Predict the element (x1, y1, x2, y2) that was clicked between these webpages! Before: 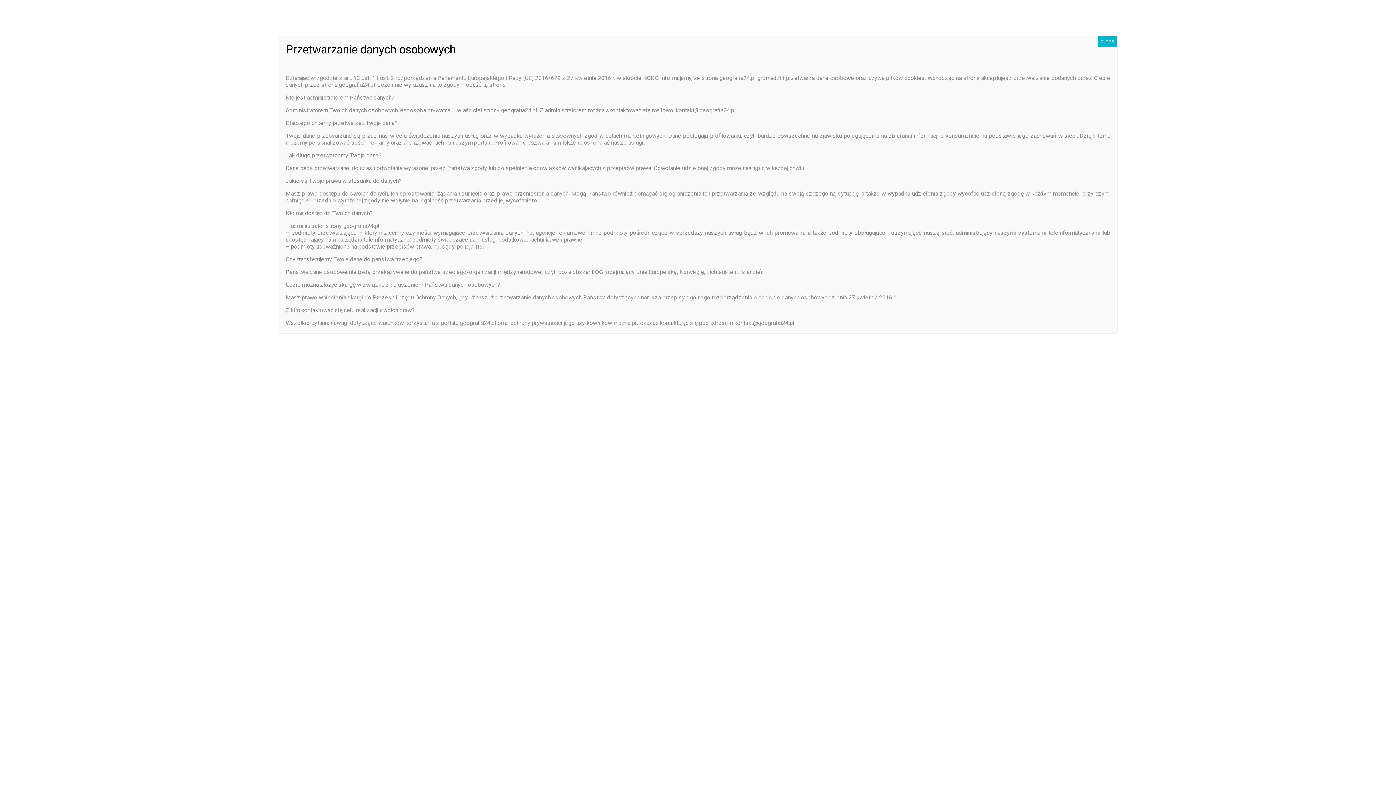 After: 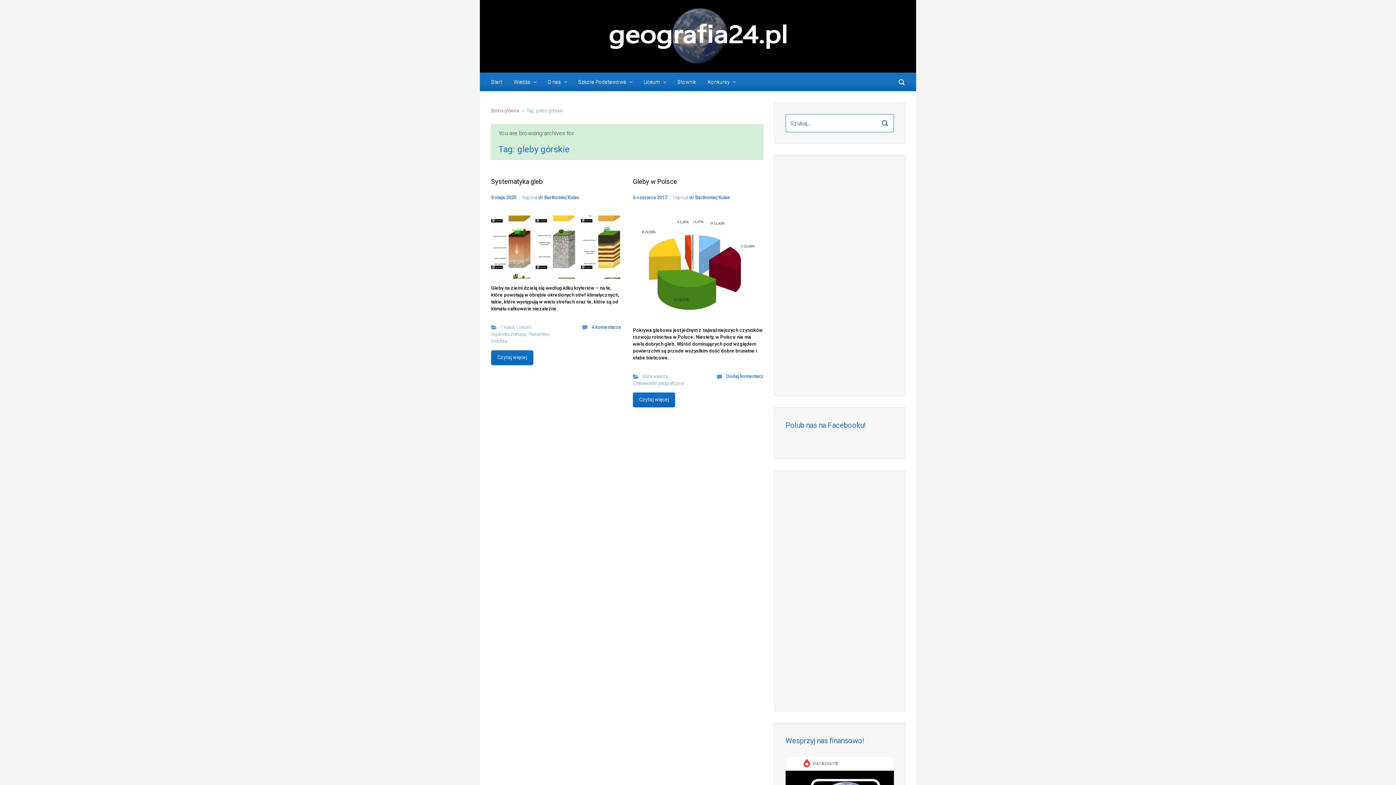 Action: bbox: (1097, 36, 1117, 47) label: Zamknij